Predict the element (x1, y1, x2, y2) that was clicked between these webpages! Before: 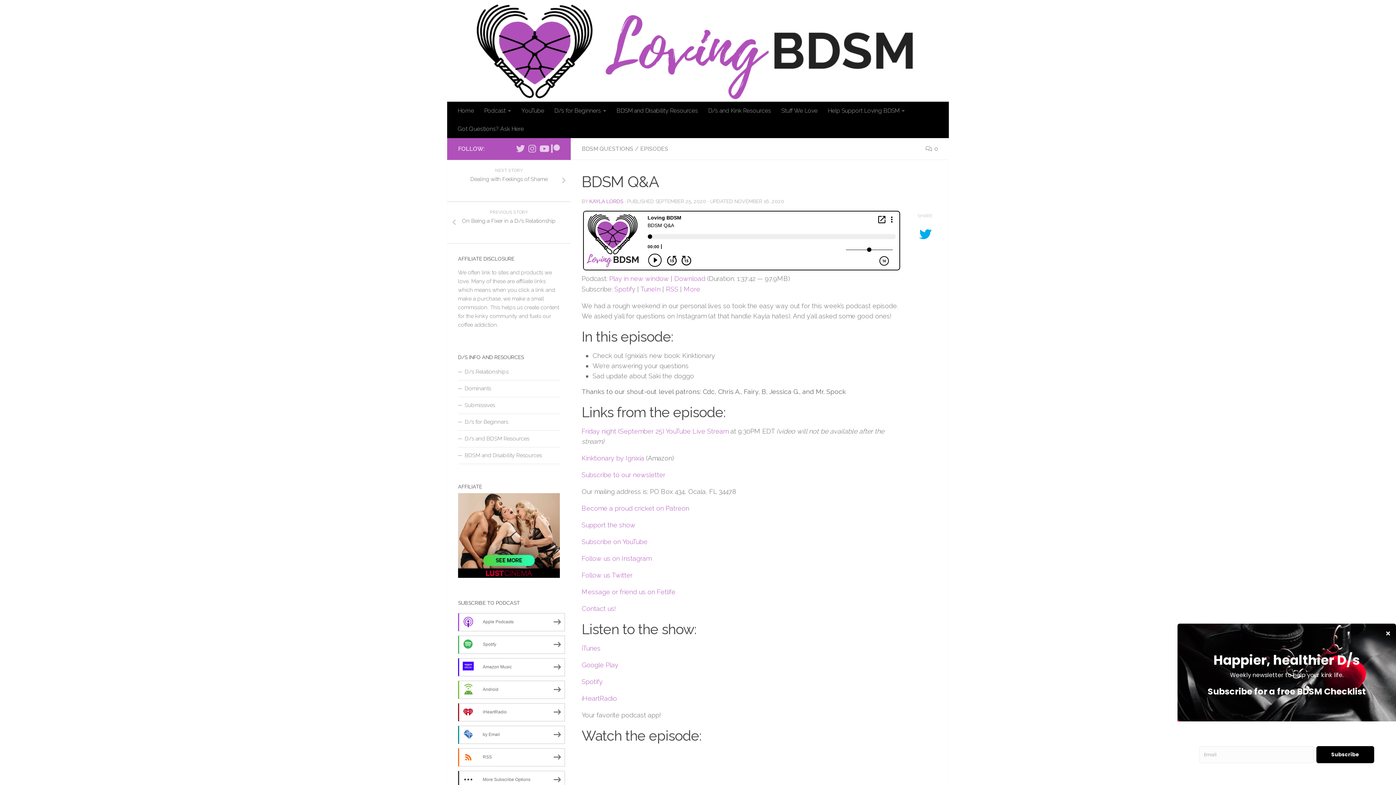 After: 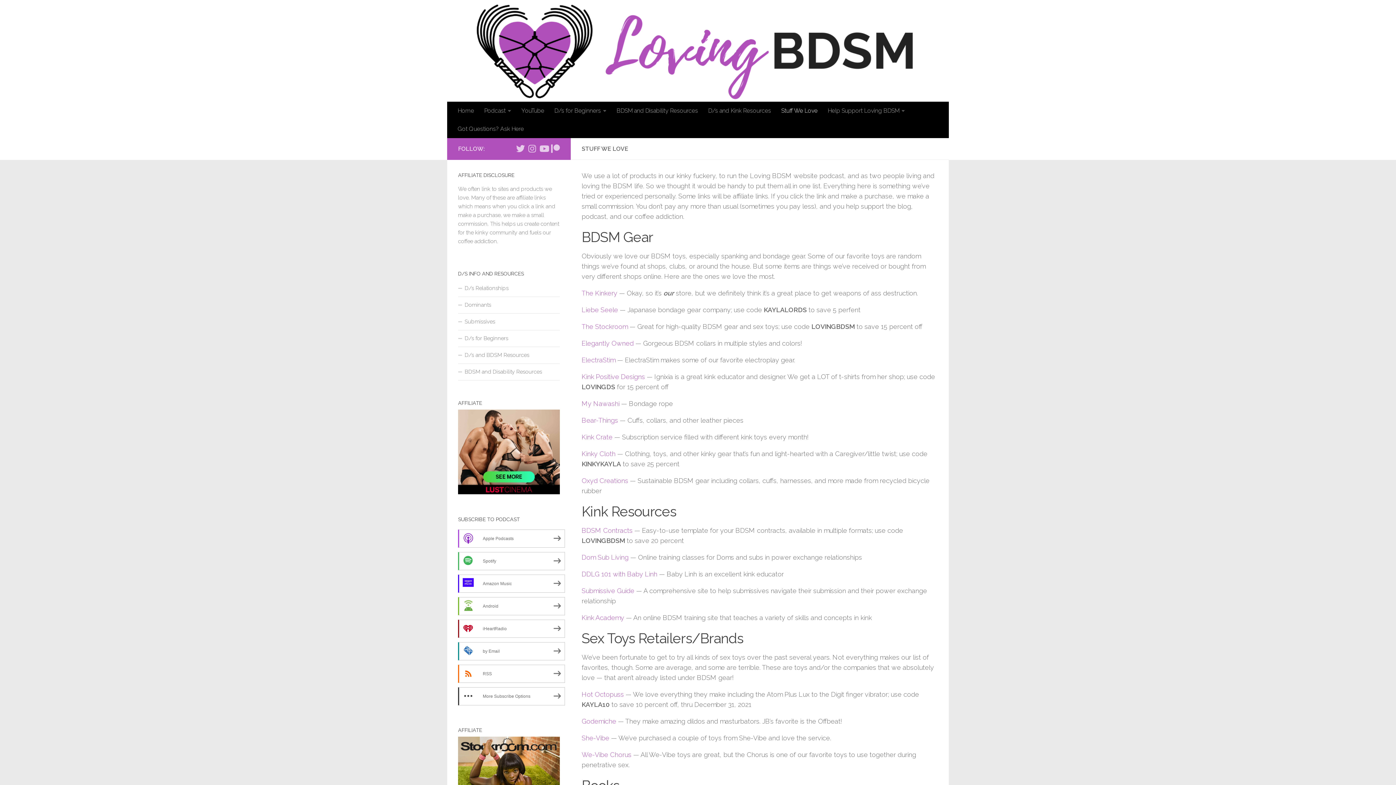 Action: label: Stuff We Love bbox: (776, 101, 822, 120)